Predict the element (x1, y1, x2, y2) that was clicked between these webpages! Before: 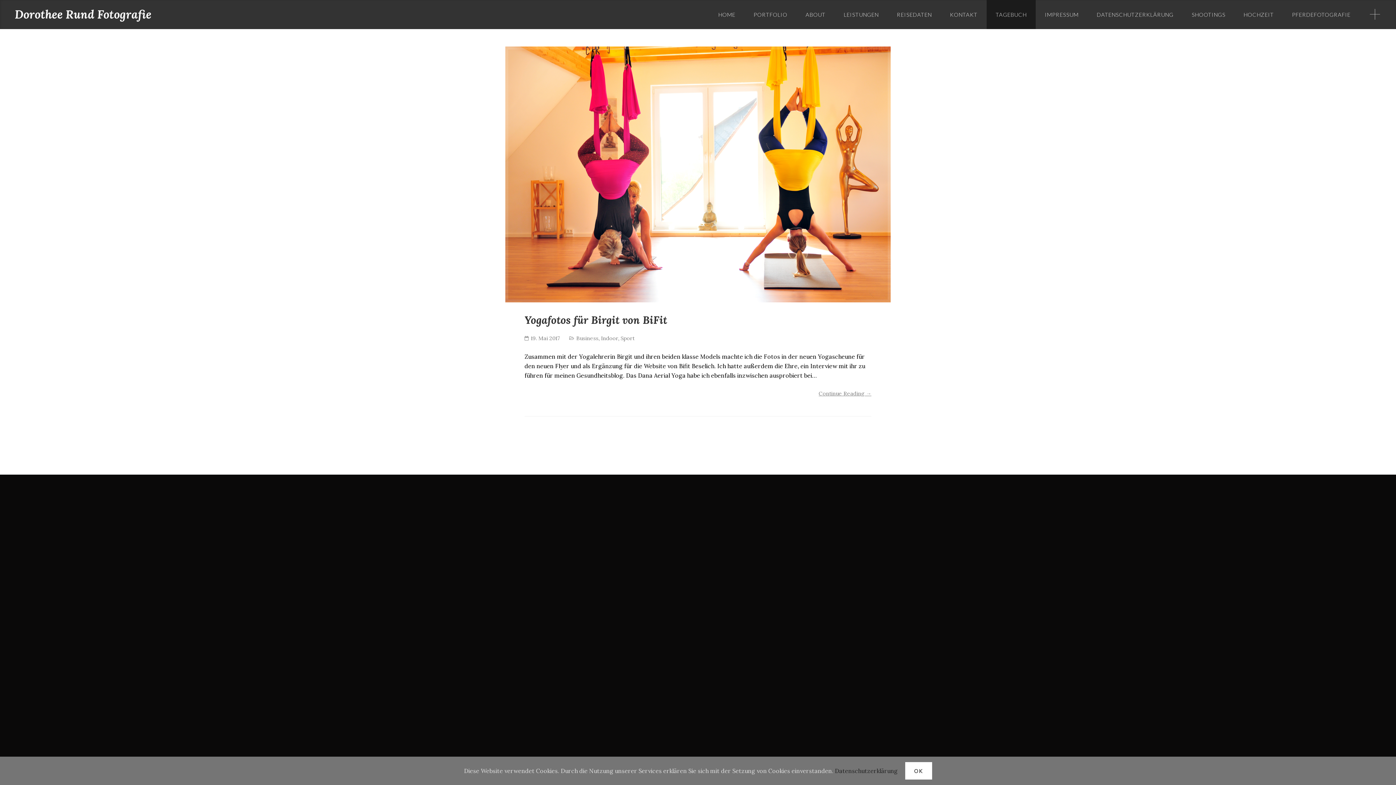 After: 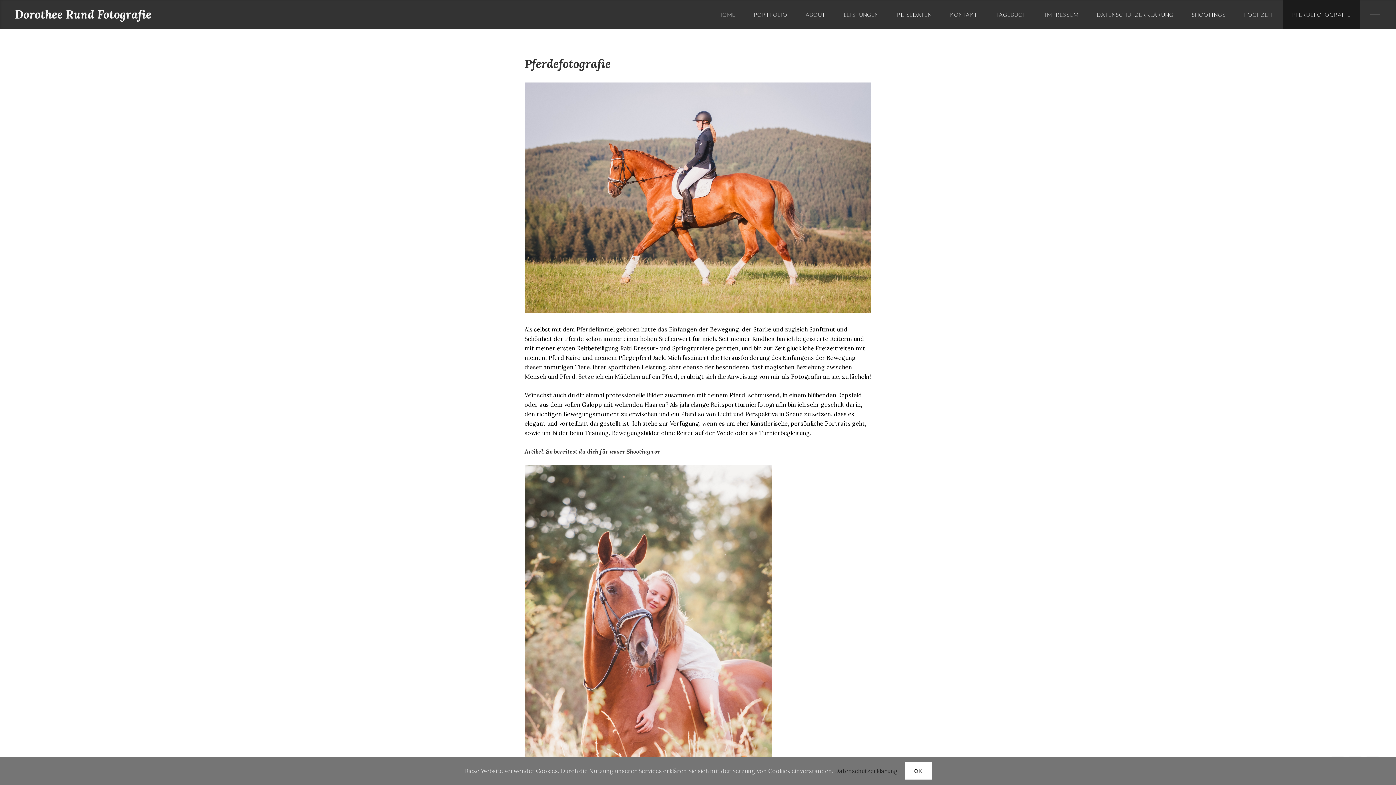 Action: label: PFERDEFOTOGRAFIE bbox: (1283, 2, 1360, 26)